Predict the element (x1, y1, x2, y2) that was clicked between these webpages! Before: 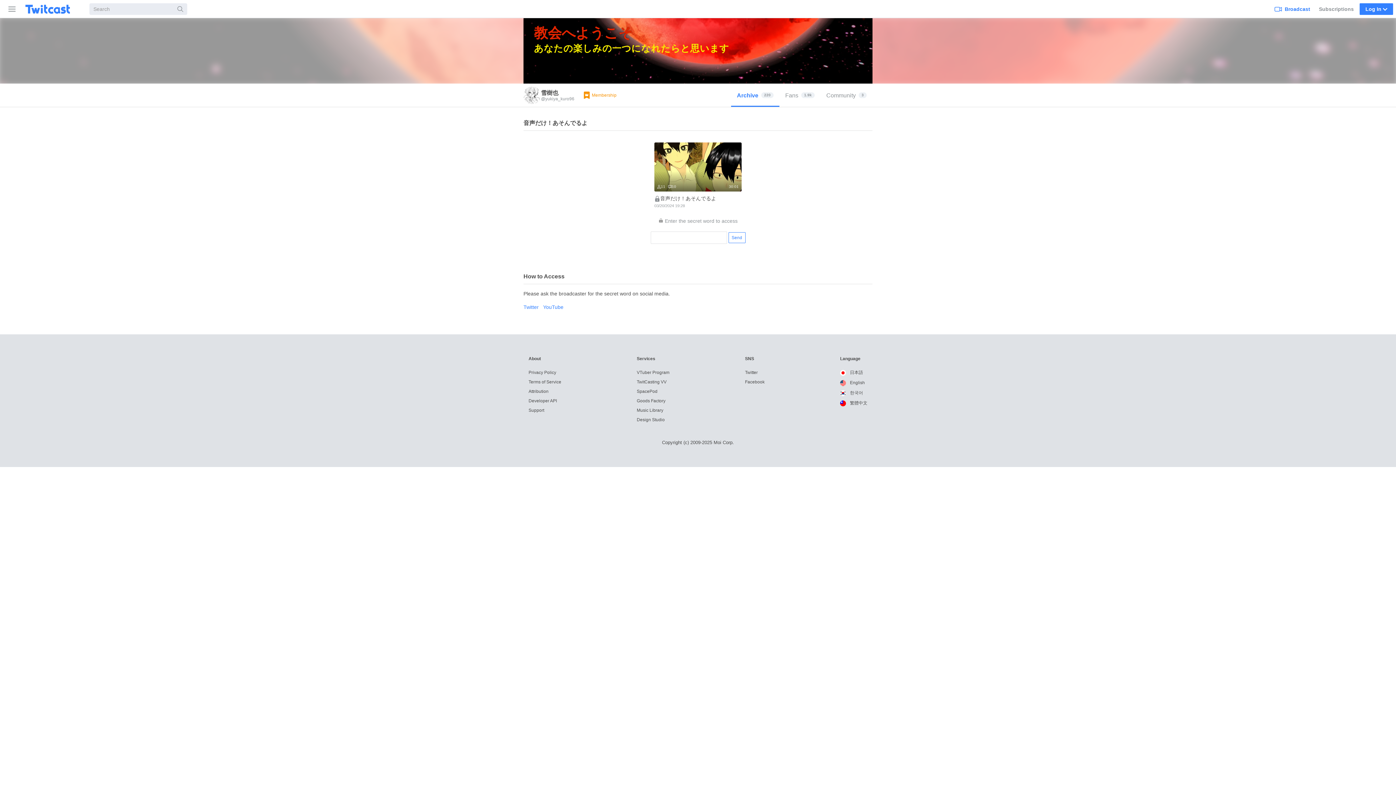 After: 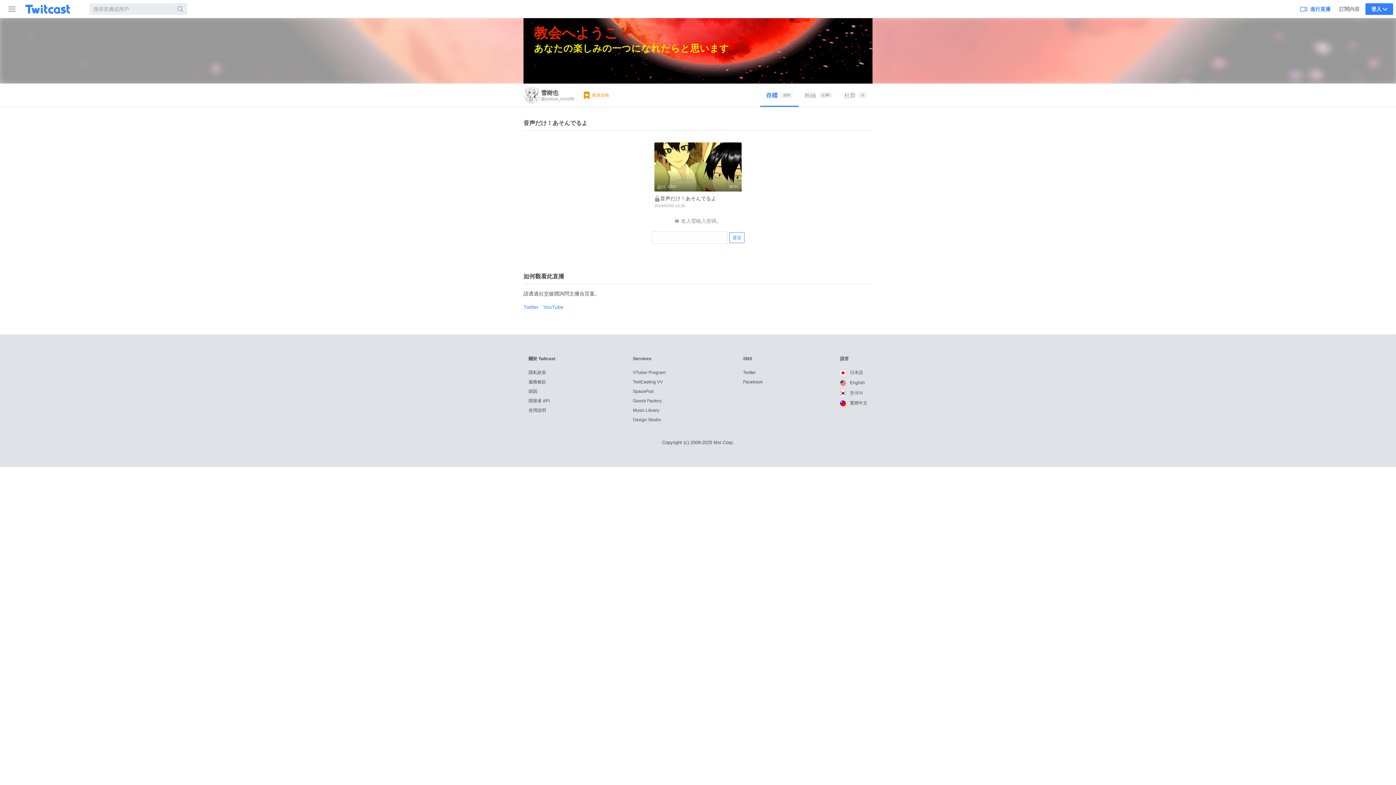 Action: bbox: (840, 400, 867, 405) label:  繁體中文